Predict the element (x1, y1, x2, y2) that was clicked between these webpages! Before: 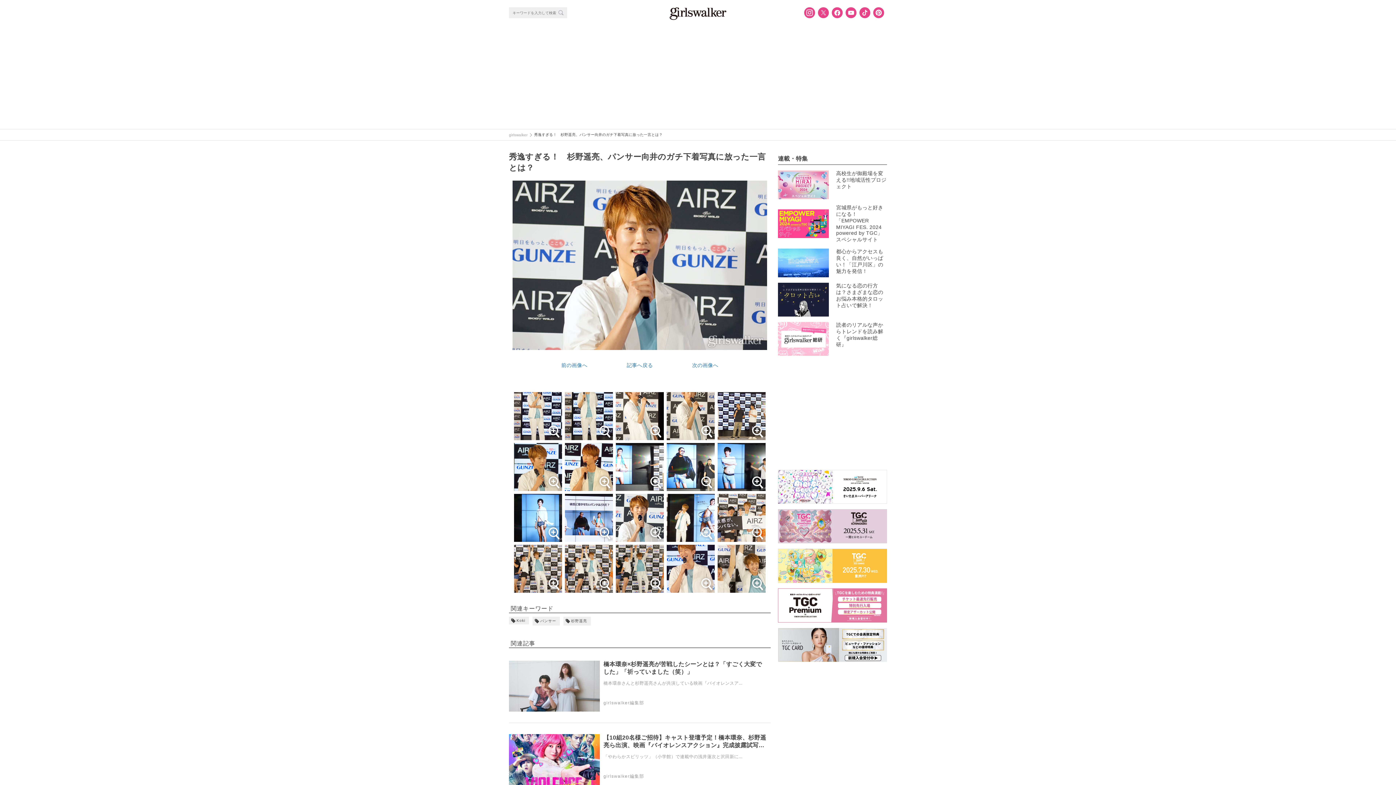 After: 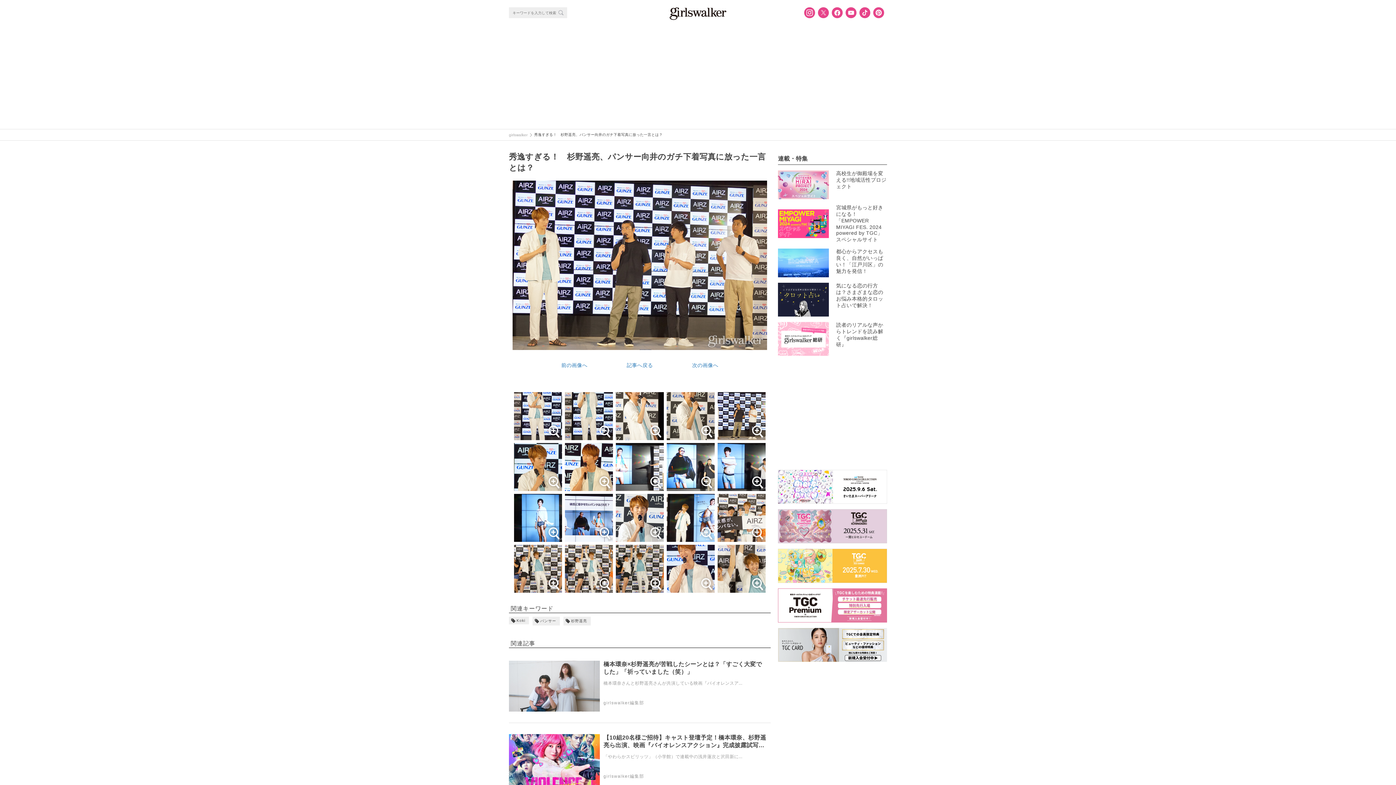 Action: bbox: (716, 390, 767, 441)